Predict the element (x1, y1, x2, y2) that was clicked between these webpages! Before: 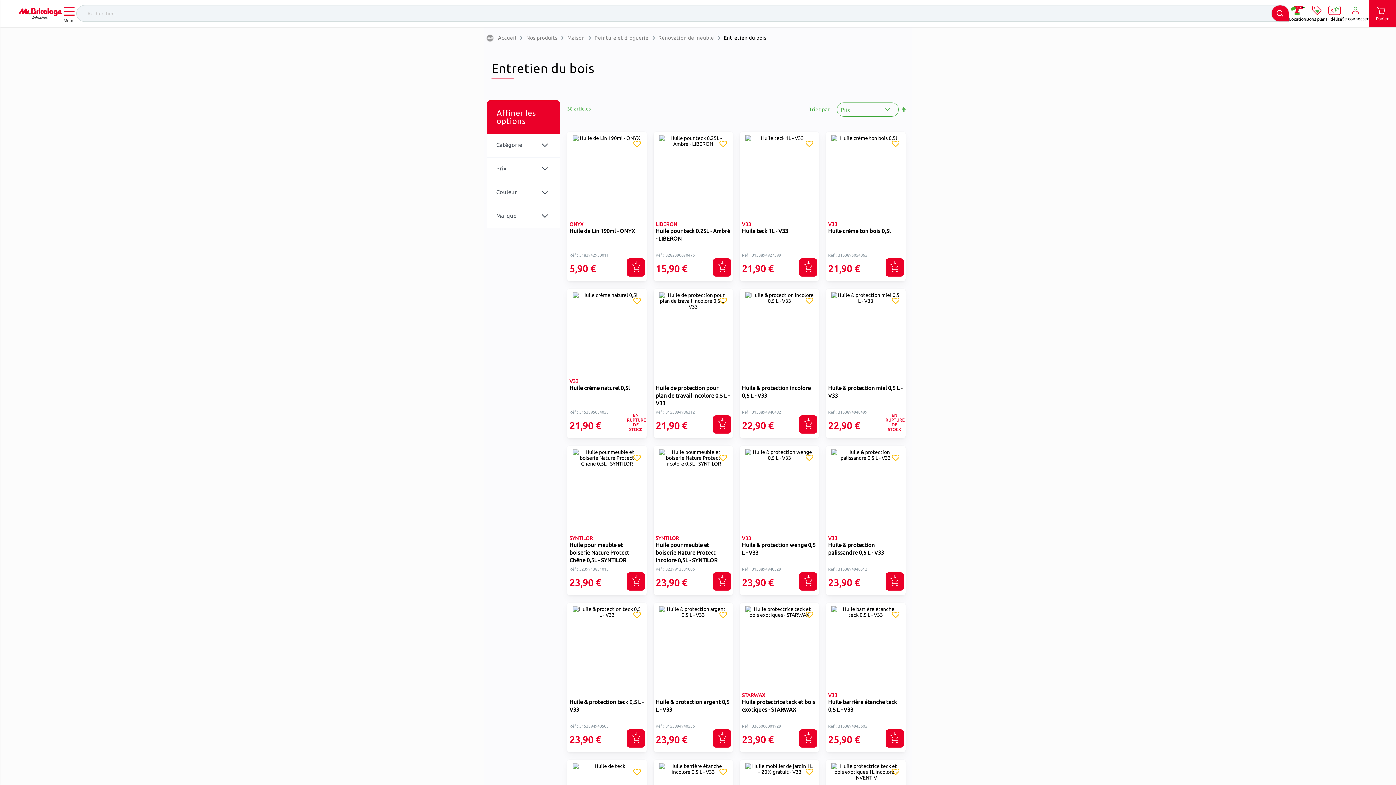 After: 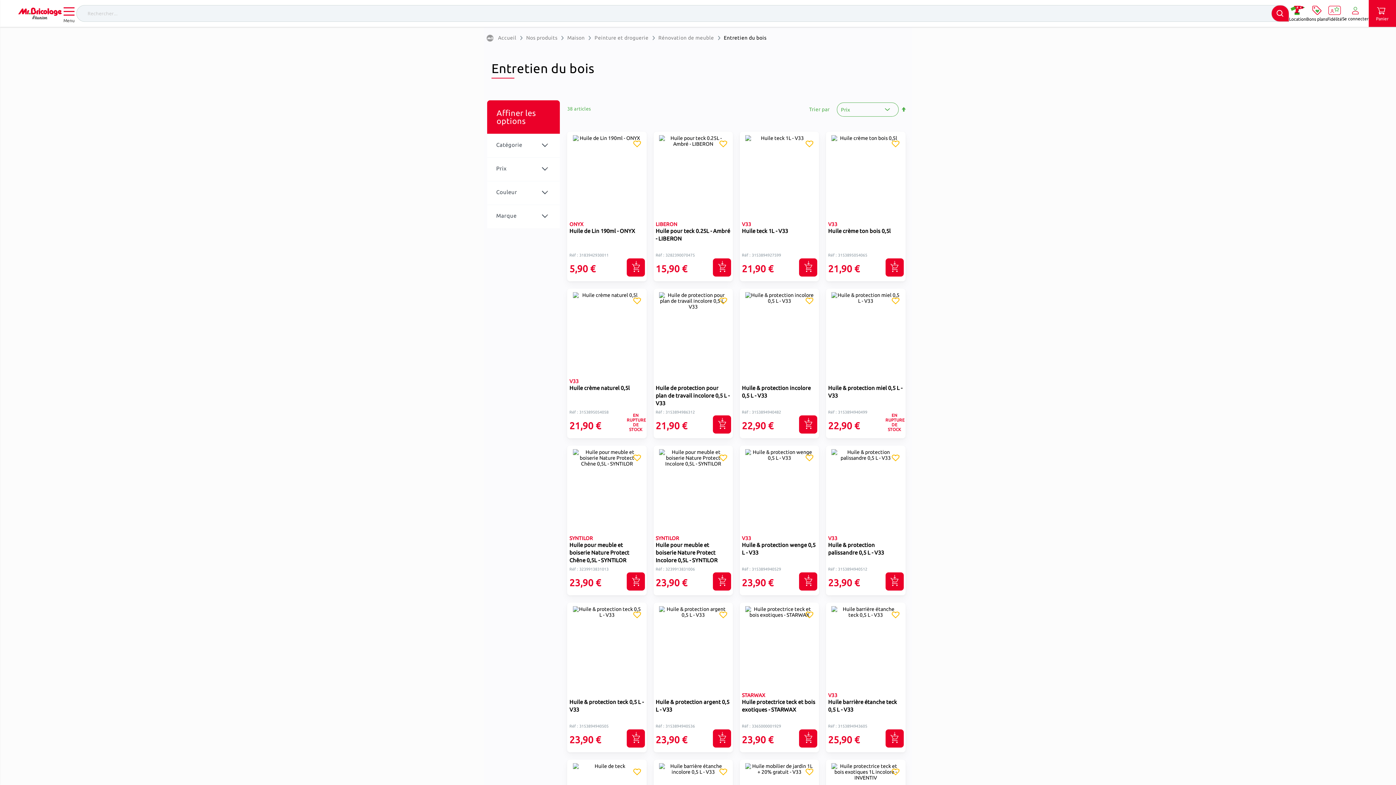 Action: bbox: (799, 729, 817, 748)